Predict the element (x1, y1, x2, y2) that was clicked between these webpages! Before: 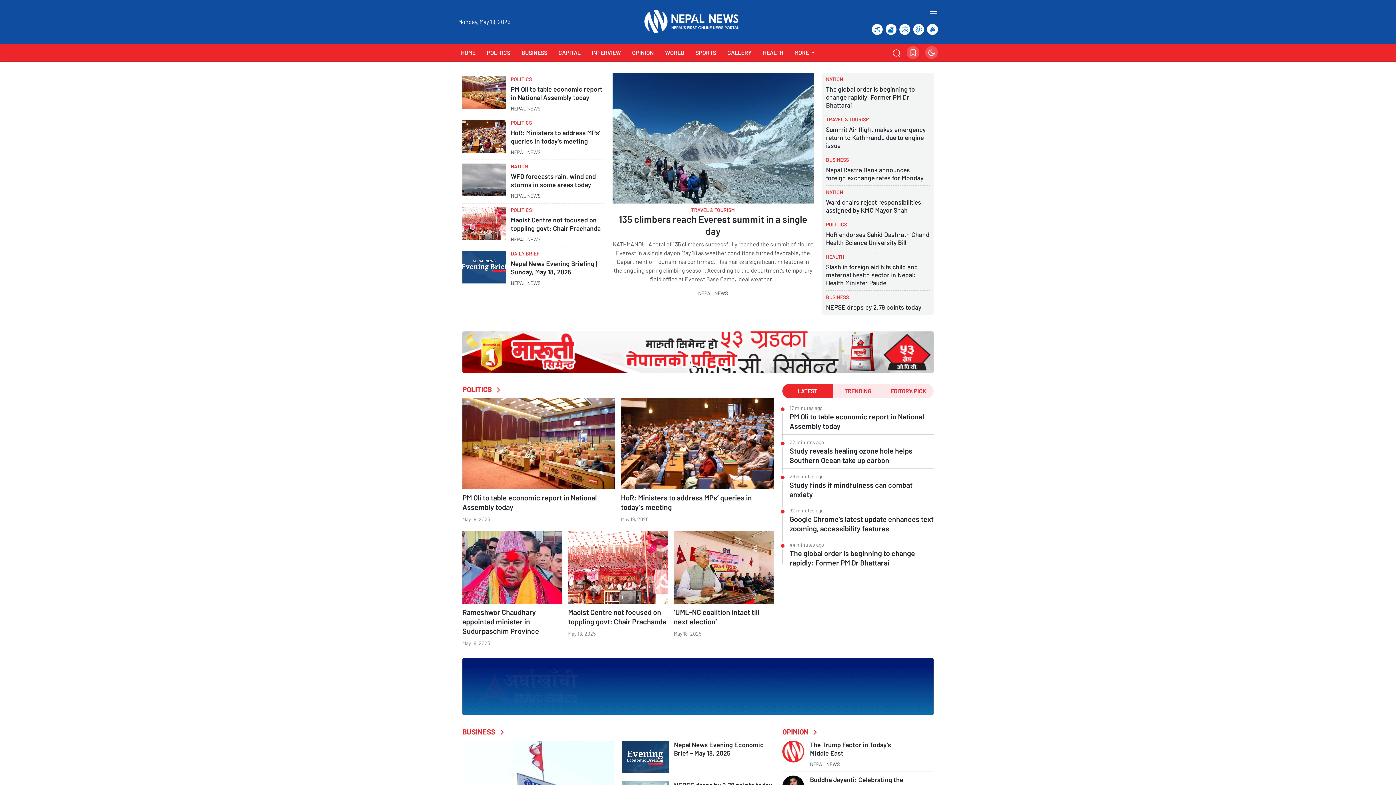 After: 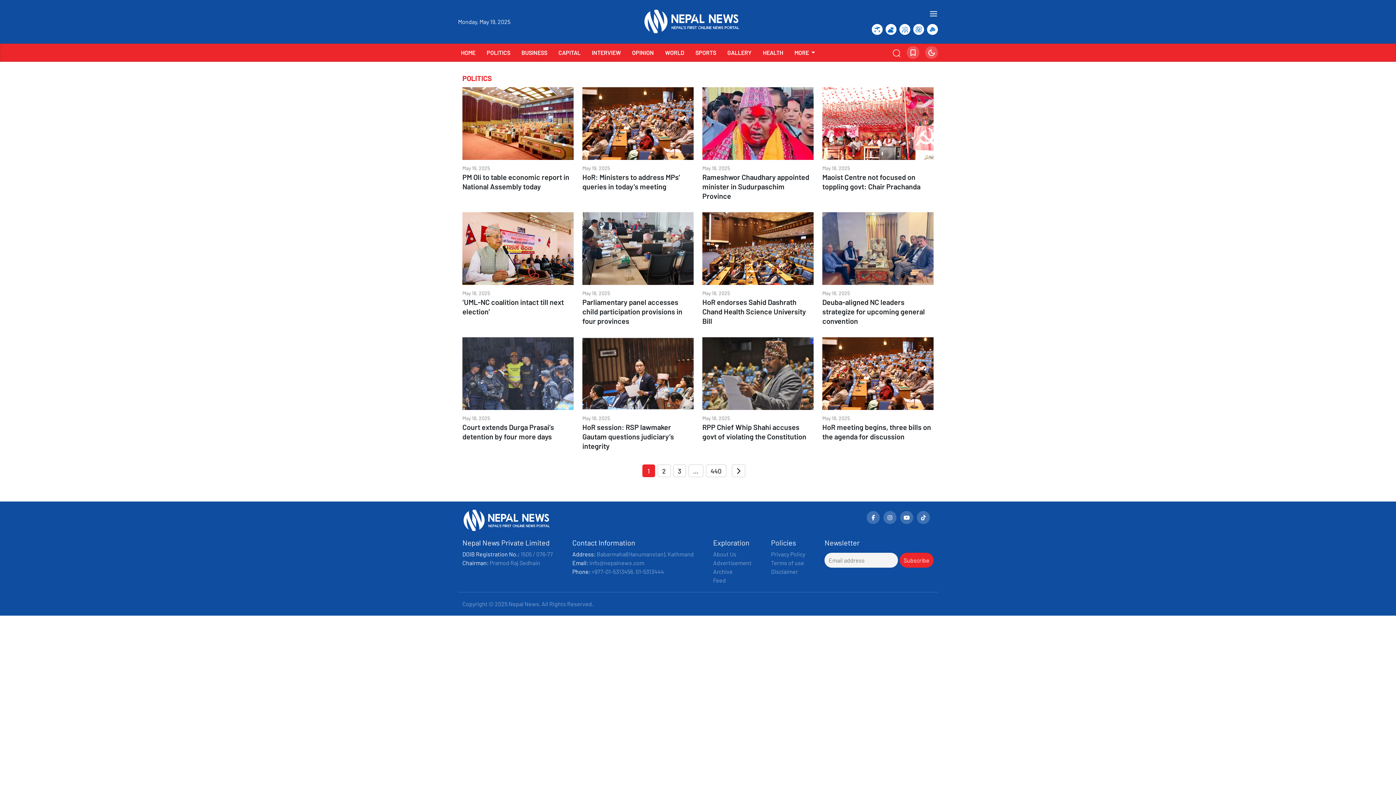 Action: label: POLITICS bbox: (510, 119, 603, 125)